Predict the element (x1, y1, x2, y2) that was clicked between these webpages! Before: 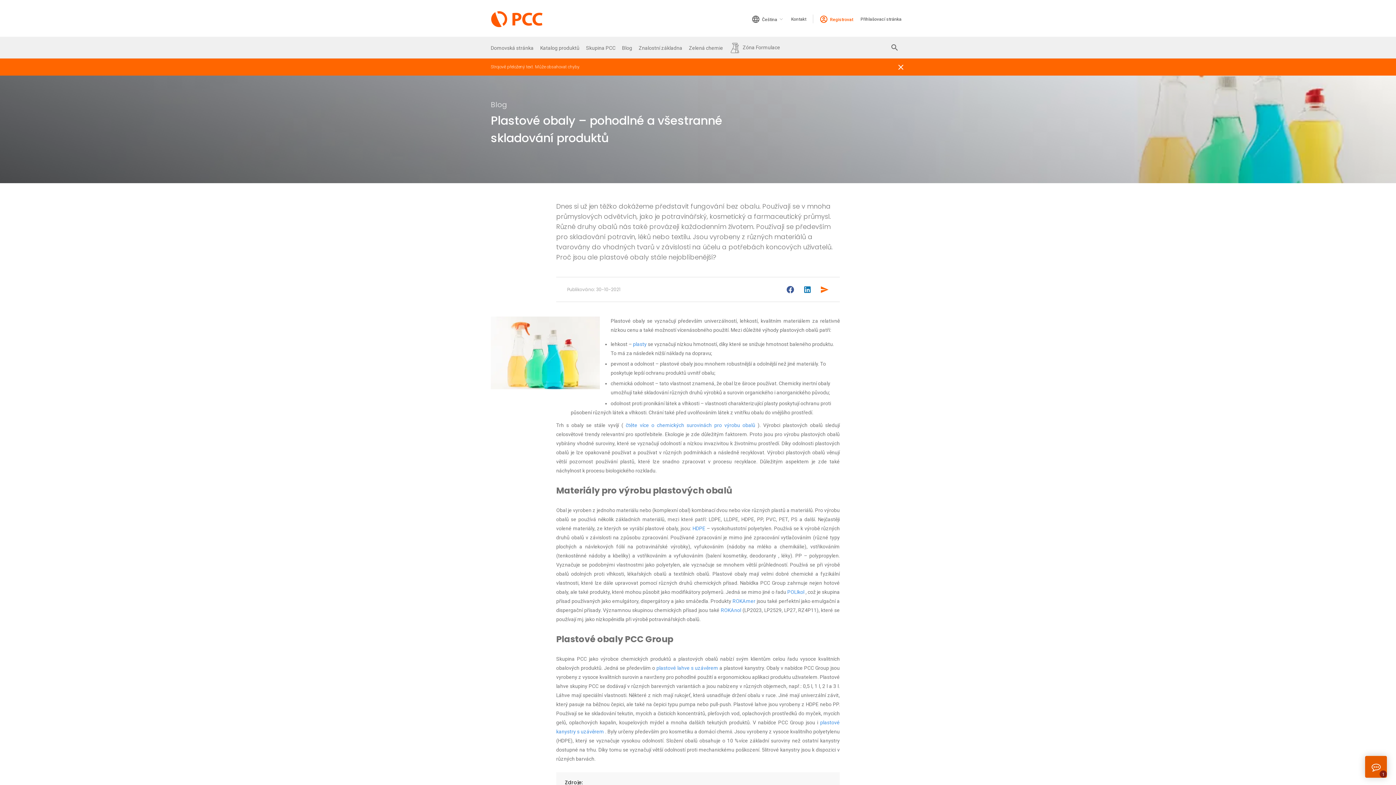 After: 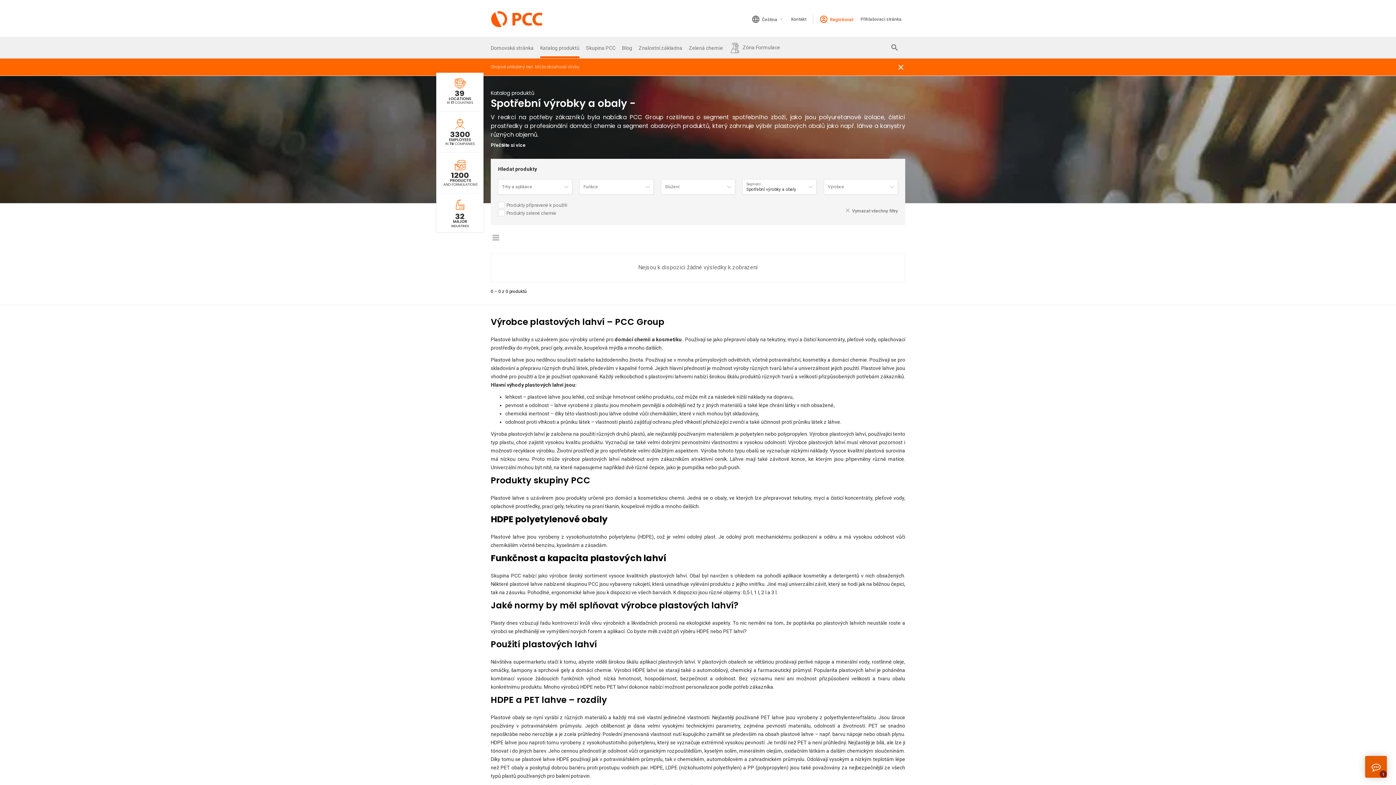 Action: label: plastové lahve s uzávěrem bbox: (656, 665, 718, 671)